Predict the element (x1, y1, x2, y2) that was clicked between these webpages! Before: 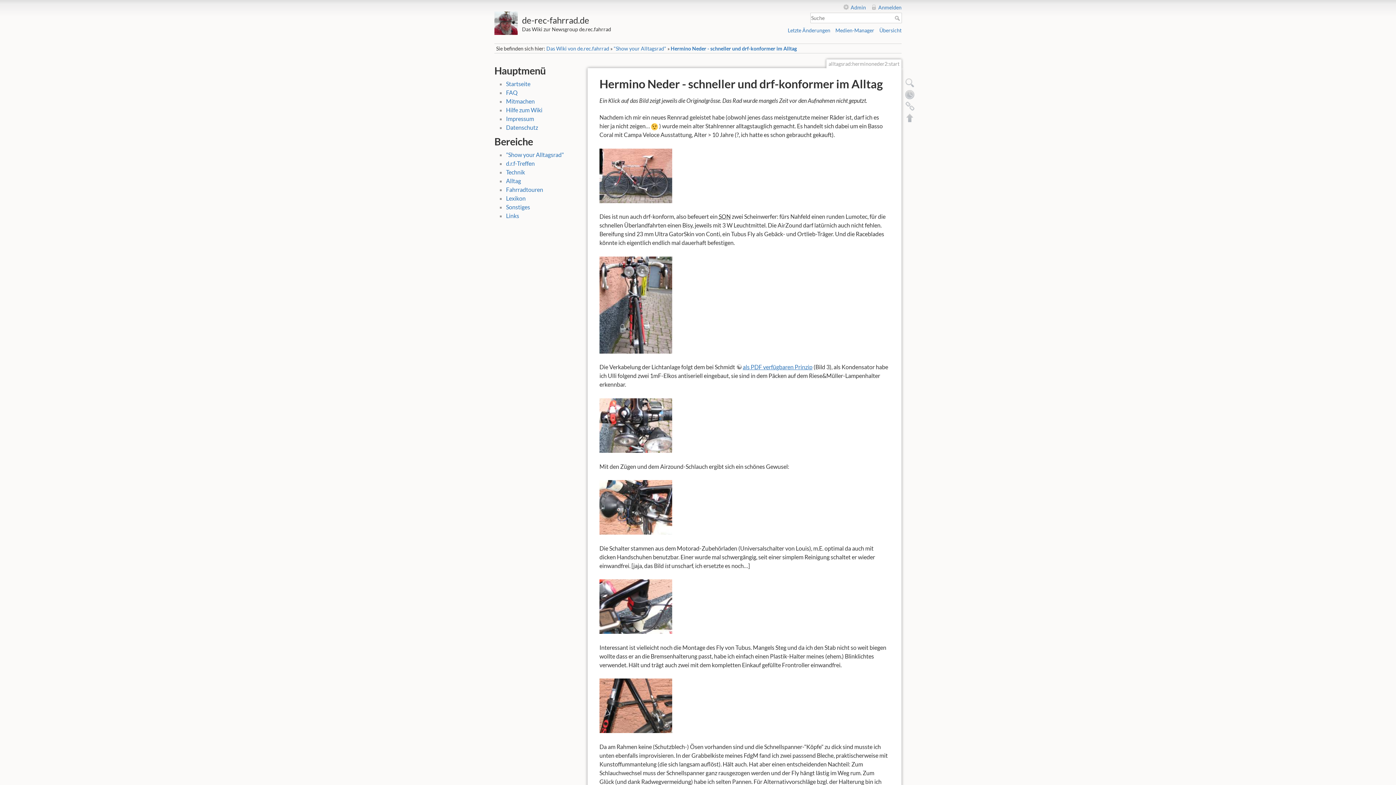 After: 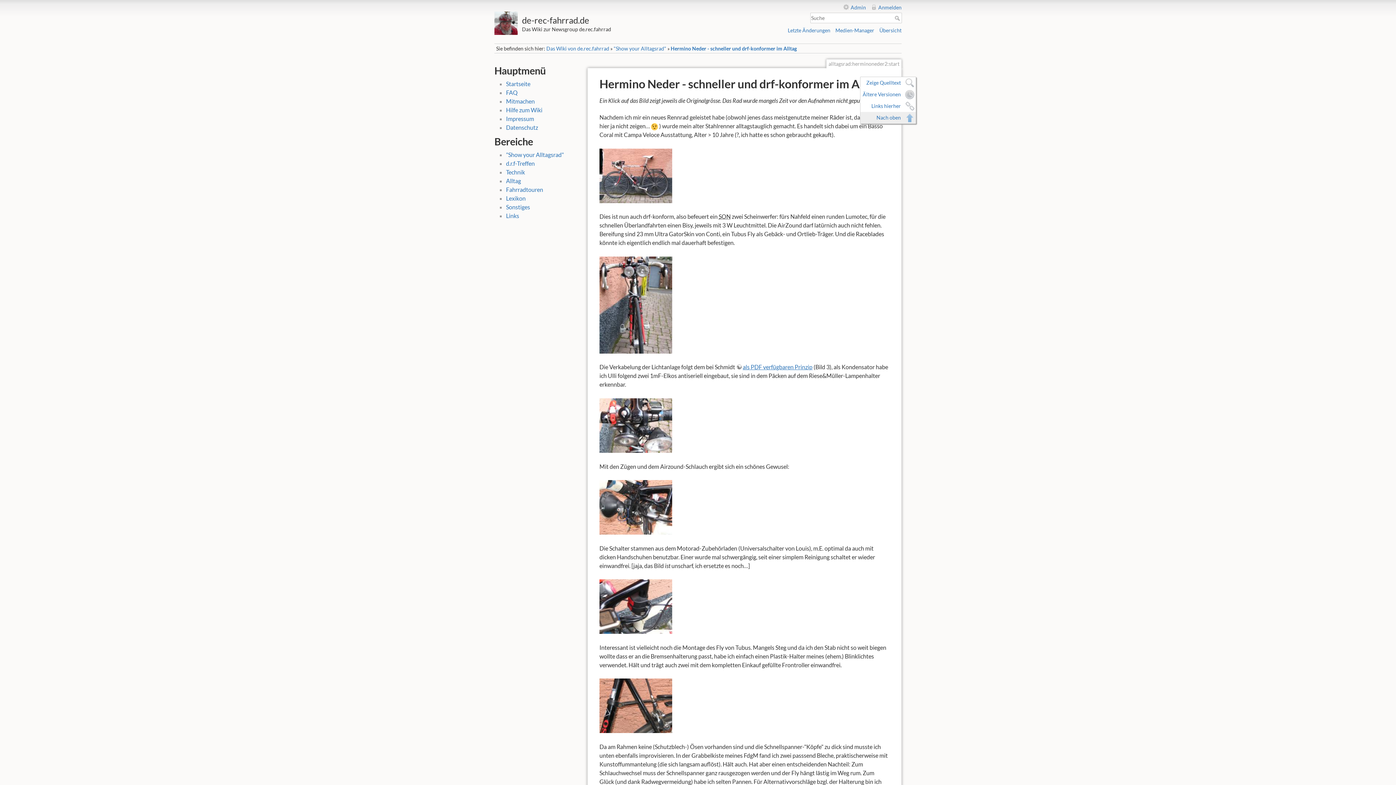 Action: label: Nach oben bbox: (904, 111, 916, 123)